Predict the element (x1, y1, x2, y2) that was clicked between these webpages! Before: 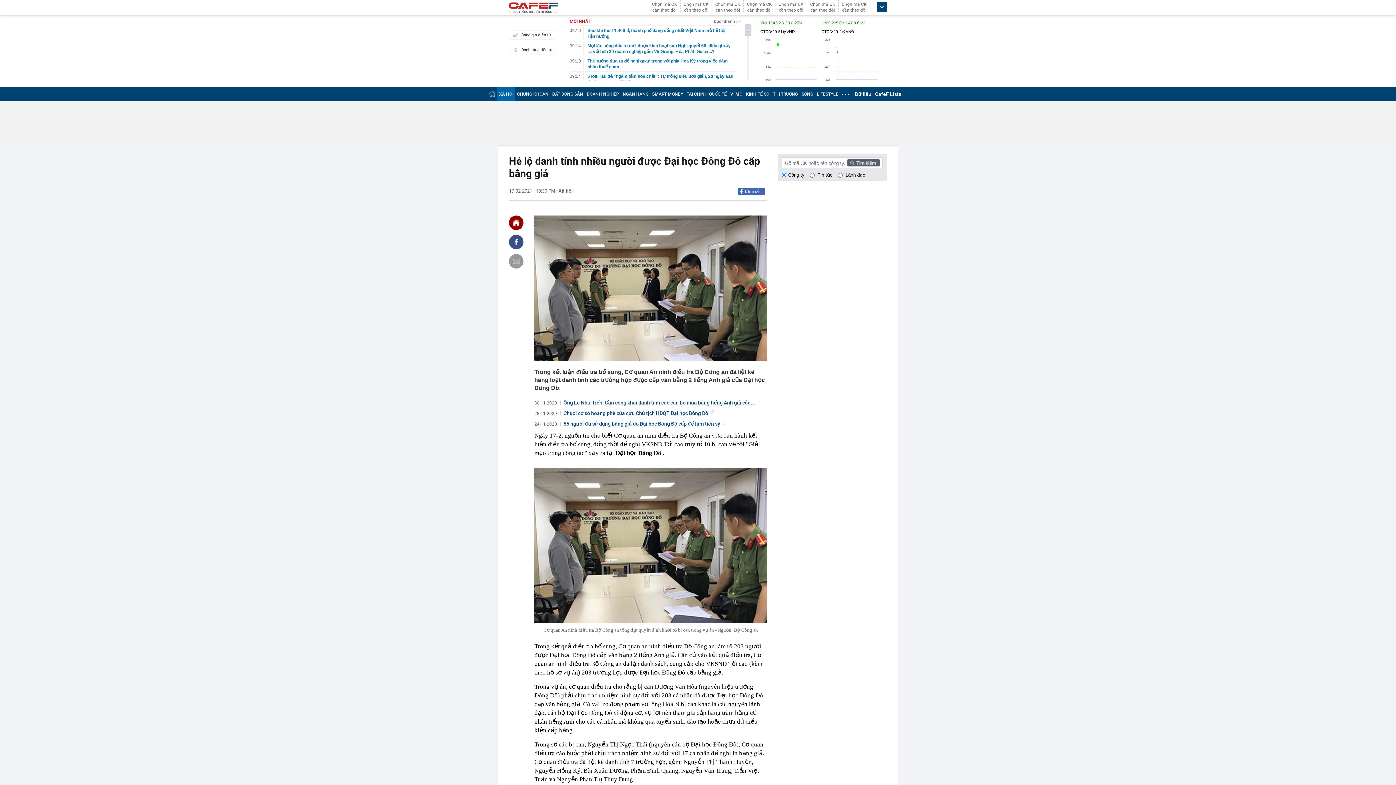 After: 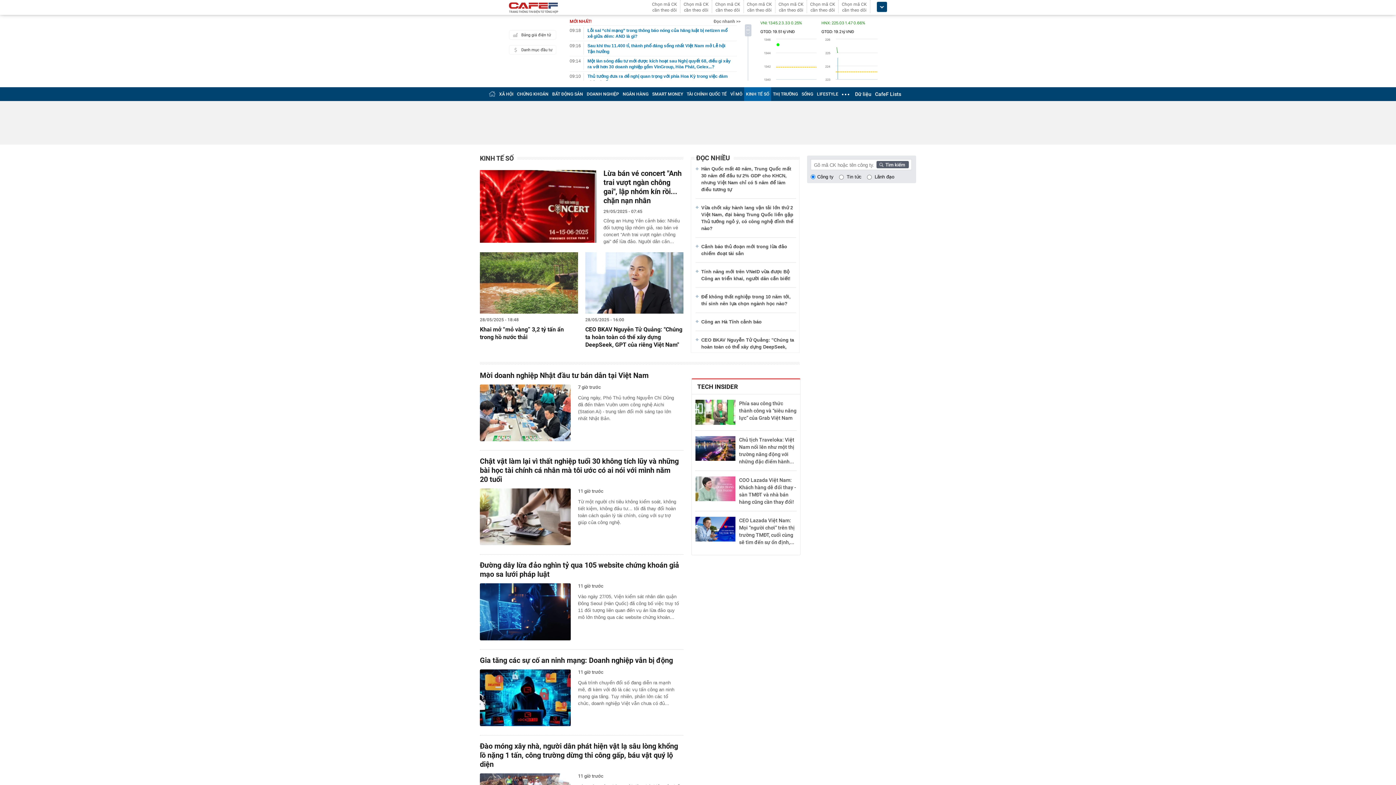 Action: bbox: (746, 91, 769, 96) label: KINH TẾ SỐ